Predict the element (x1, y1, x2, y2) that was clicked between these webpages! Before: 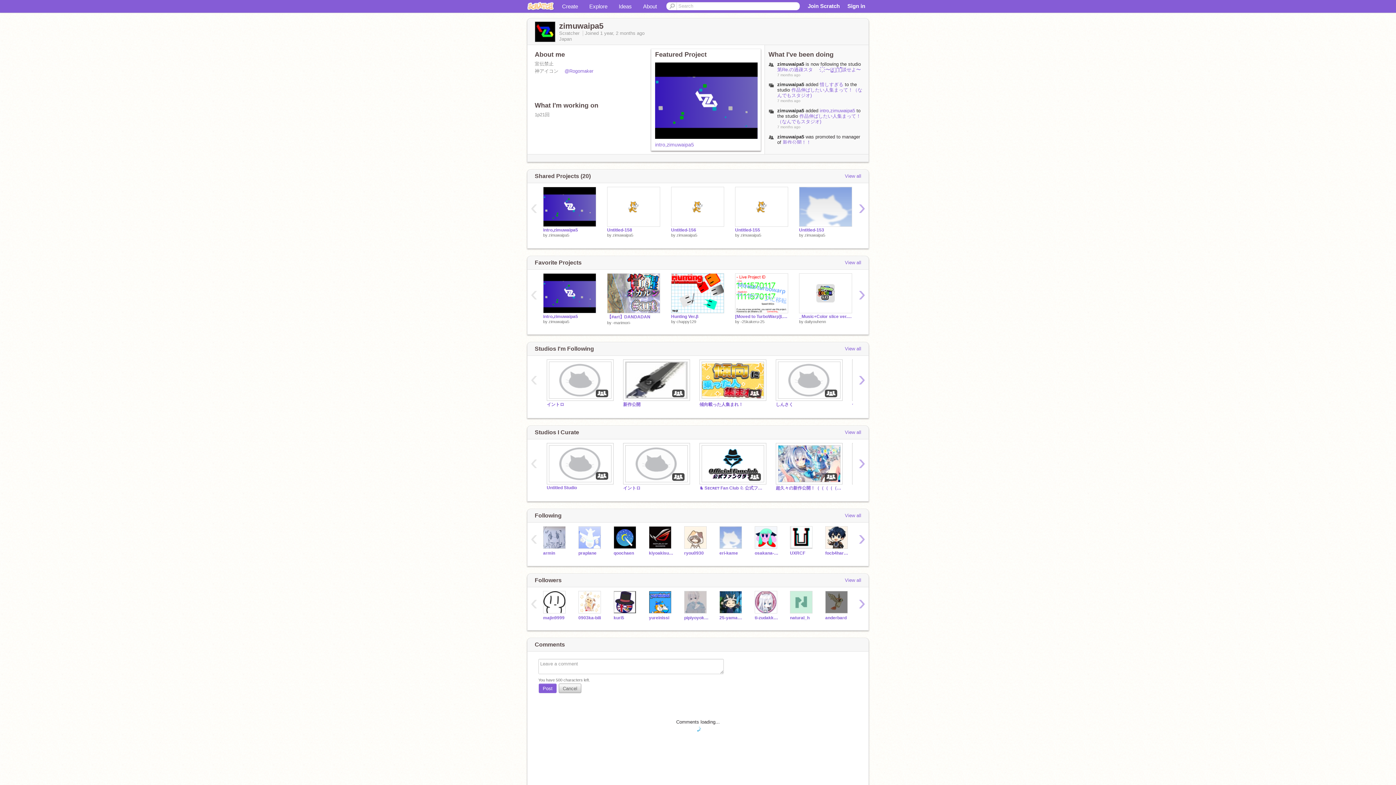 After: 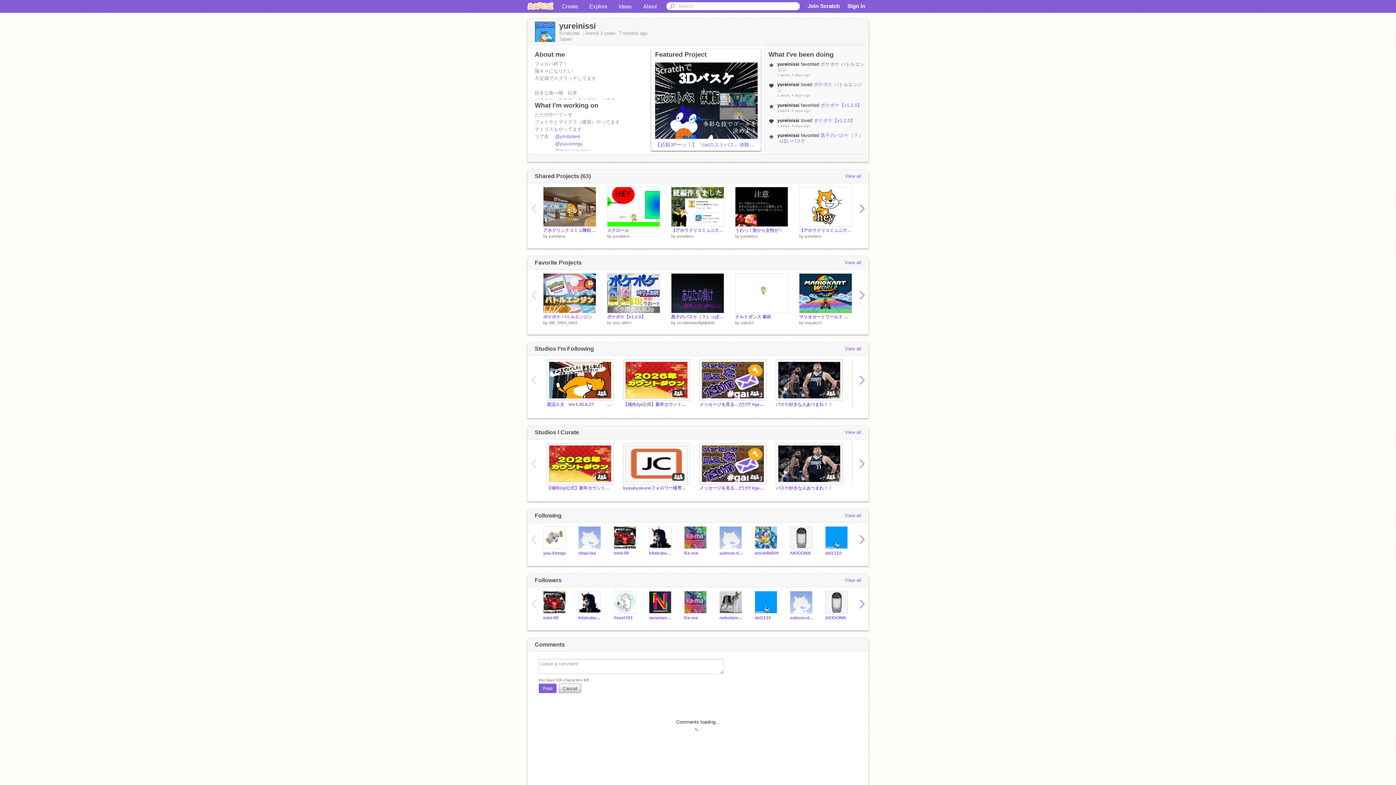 Action: bbox: (649, 591, 673, 613)